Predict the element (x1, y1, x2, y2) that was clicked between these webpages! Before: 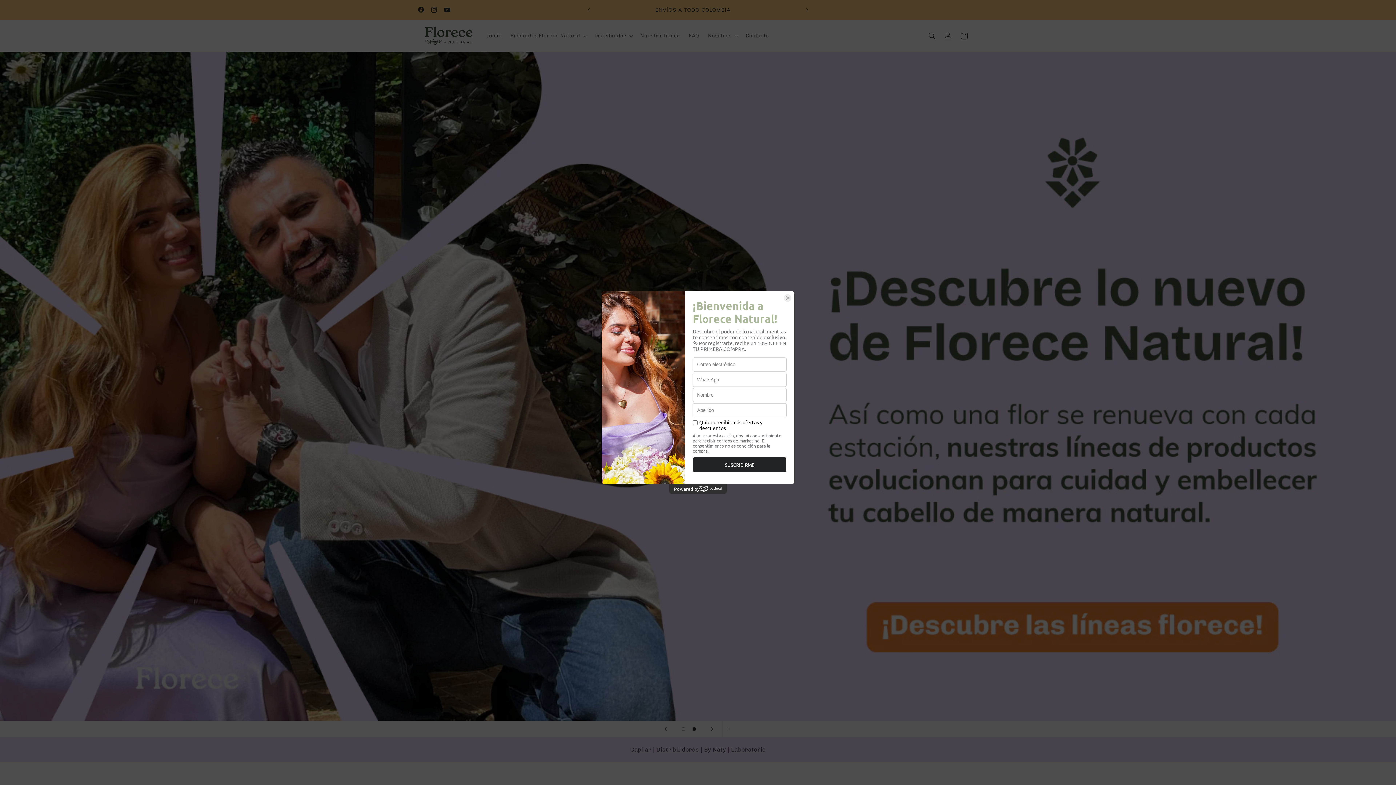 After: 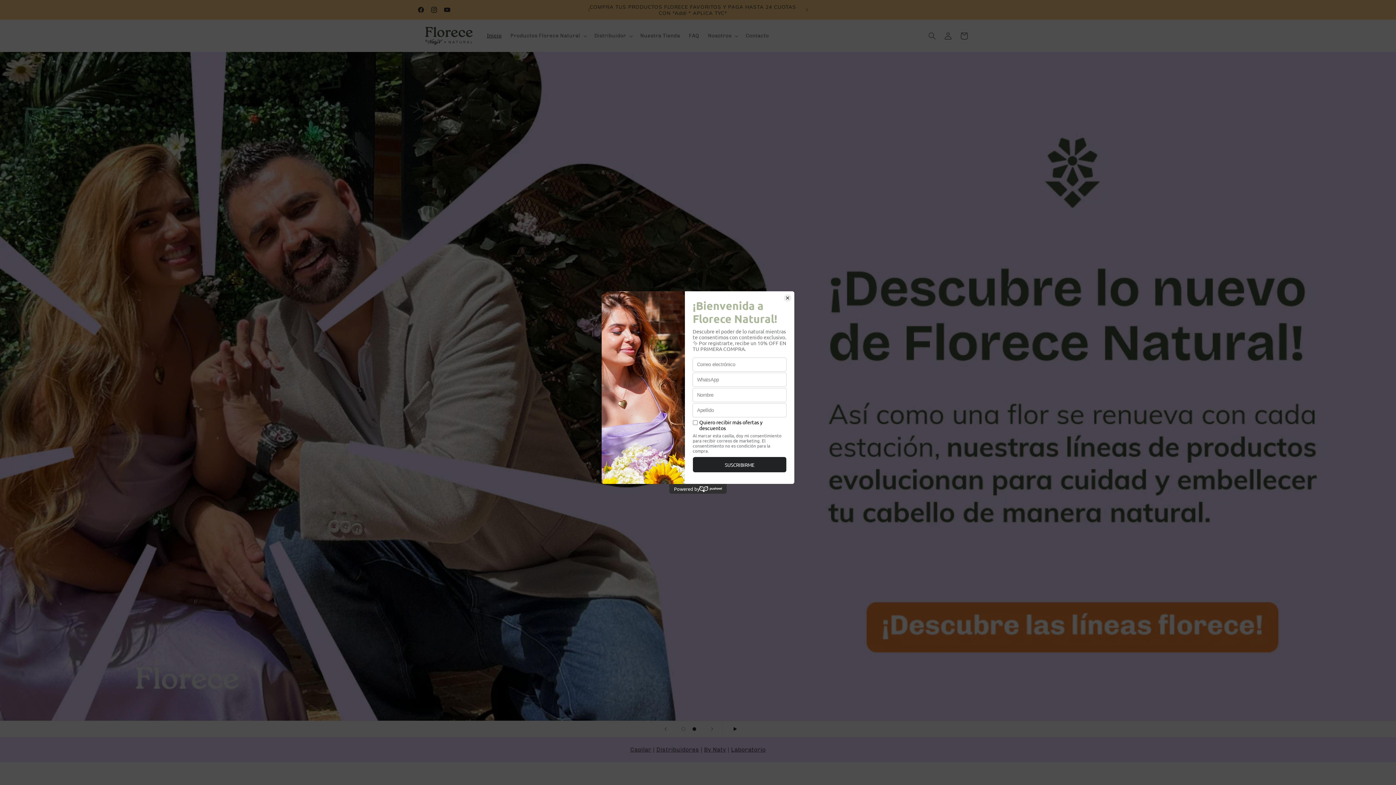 Action: bbox: (722, 721, 738, 737) label: Pausar la presentación